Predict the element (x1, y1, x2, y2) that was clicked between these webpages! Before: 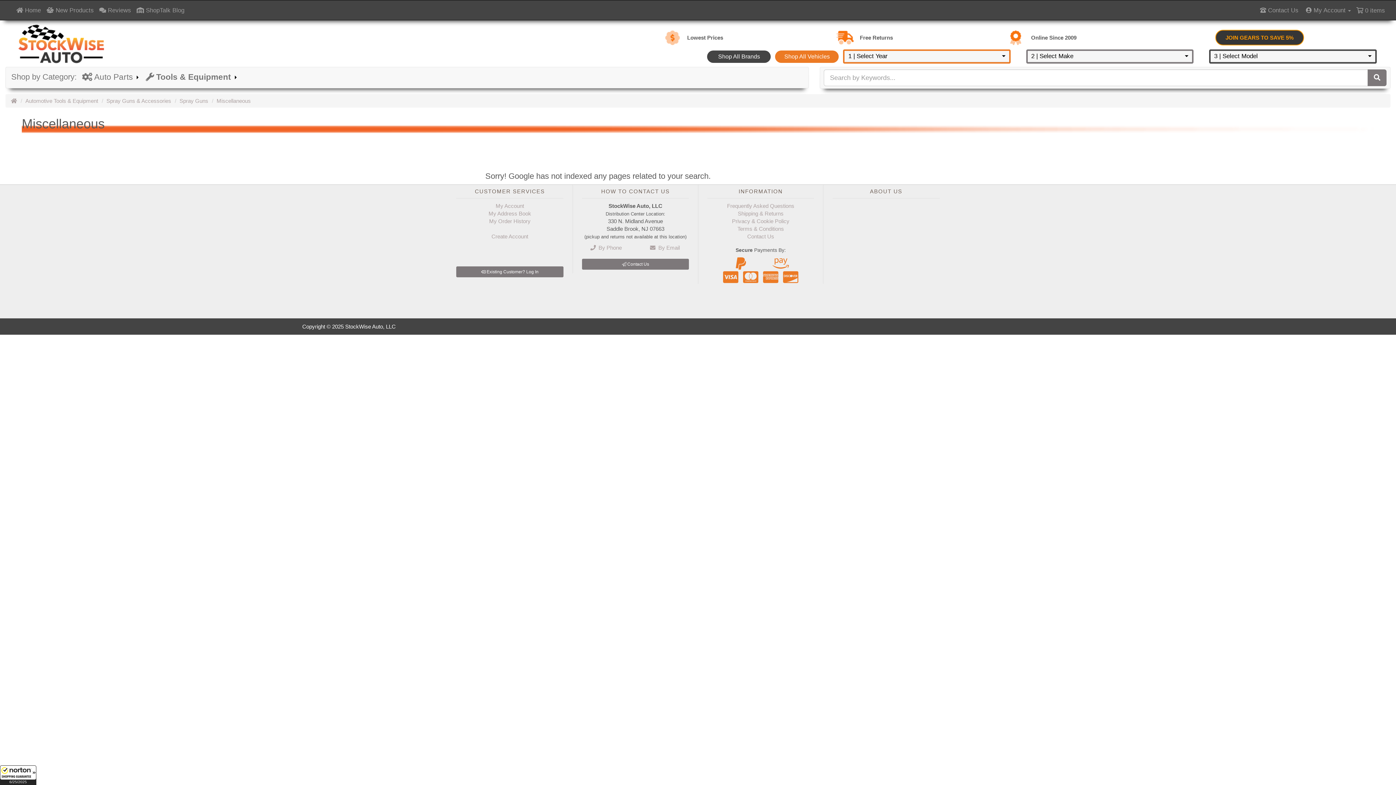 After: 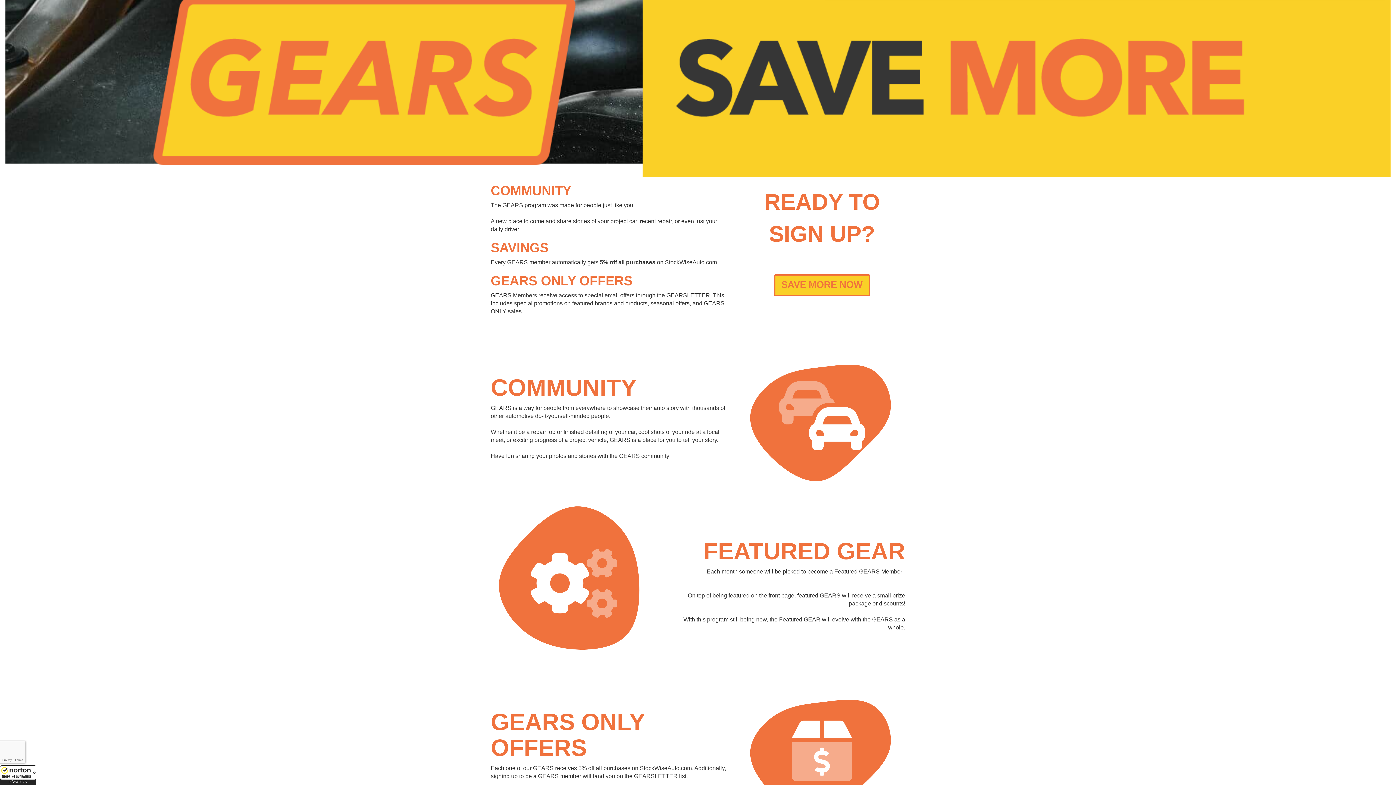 Action: label: JOIN GEARS TO SAVE 5% bbox: (1215, 29, 1307, 45)